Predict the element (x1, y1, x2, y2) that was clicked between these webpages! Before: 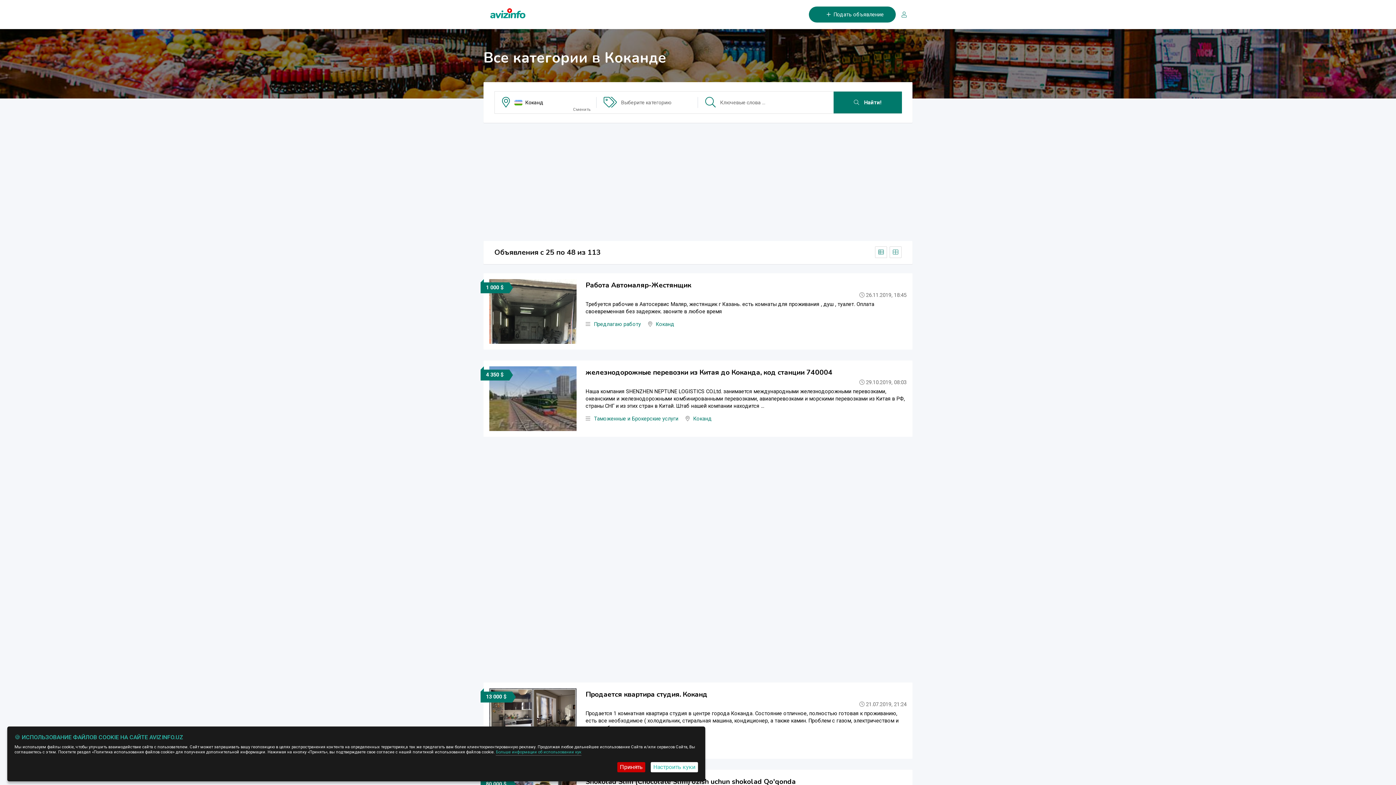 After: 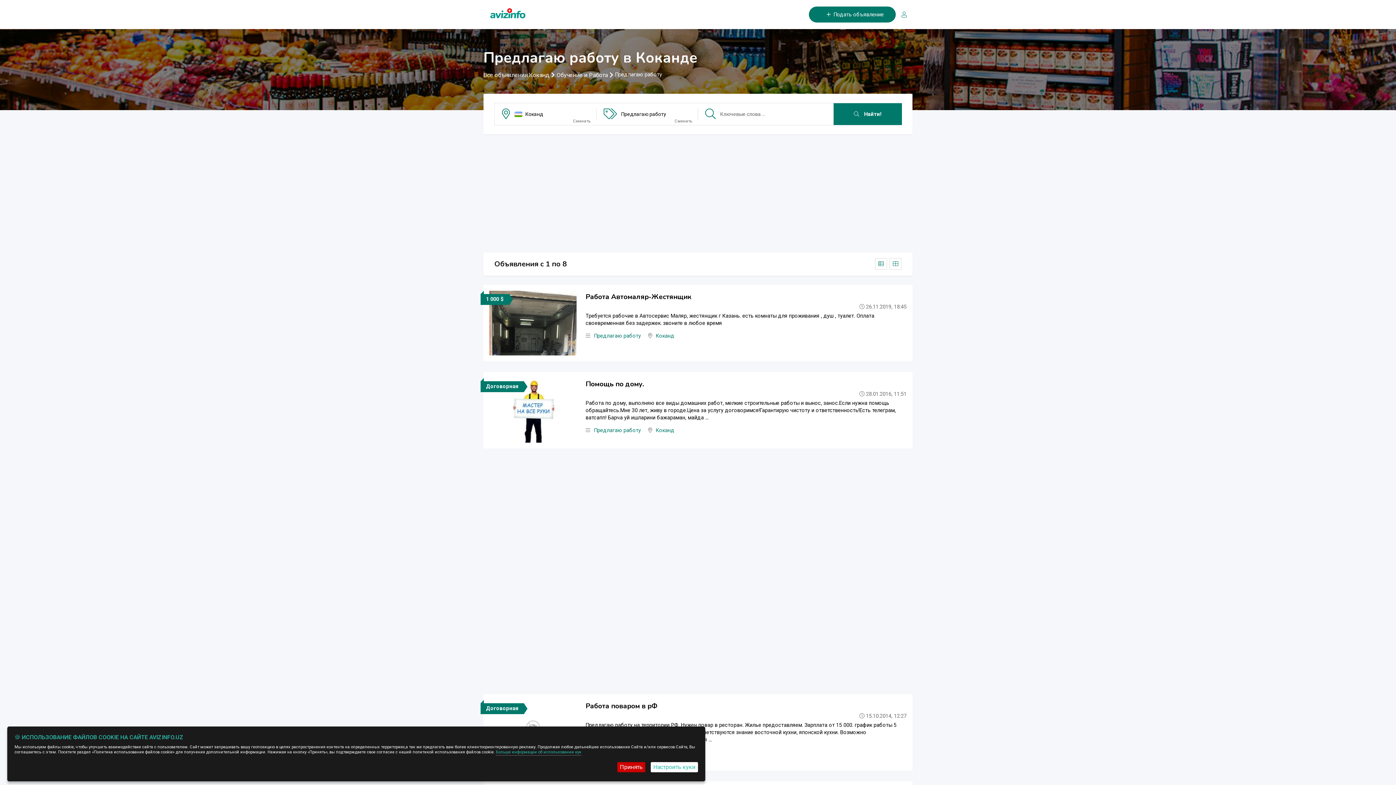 Action: label: Предлагаю работу bbox: (594, 321, 641, 327)